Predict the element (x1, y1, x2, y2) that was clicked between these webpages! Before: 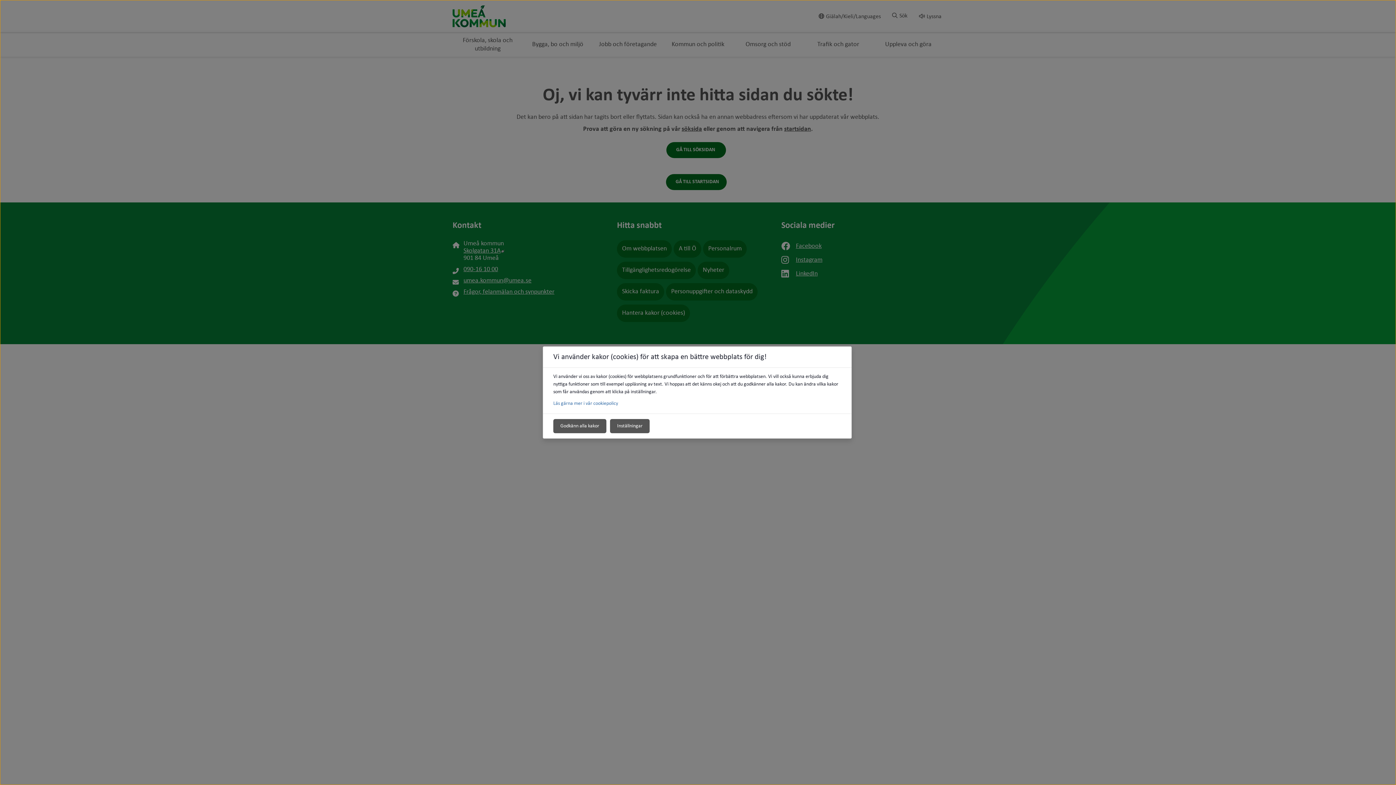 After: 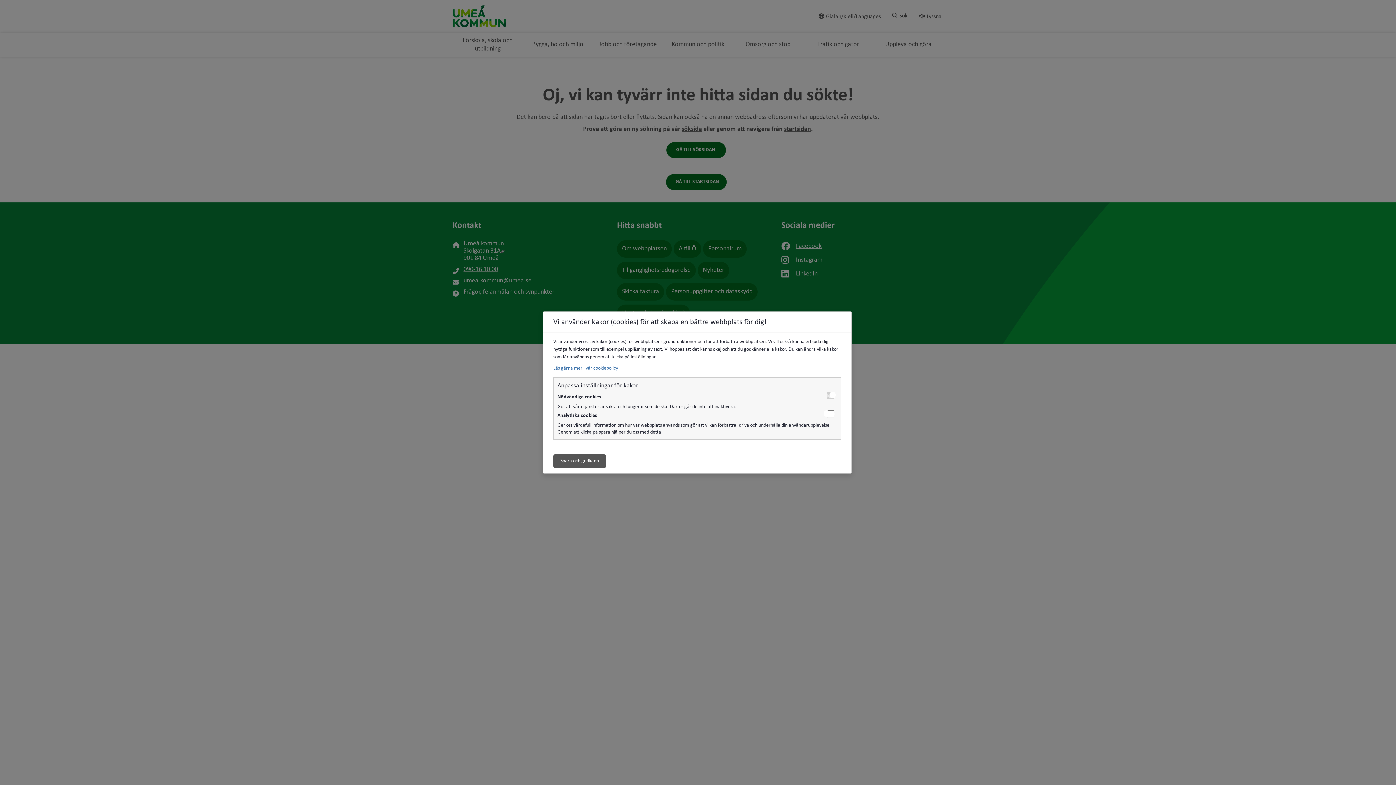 Action: label: Inställningar bbox: (610, 419, 649, 433)